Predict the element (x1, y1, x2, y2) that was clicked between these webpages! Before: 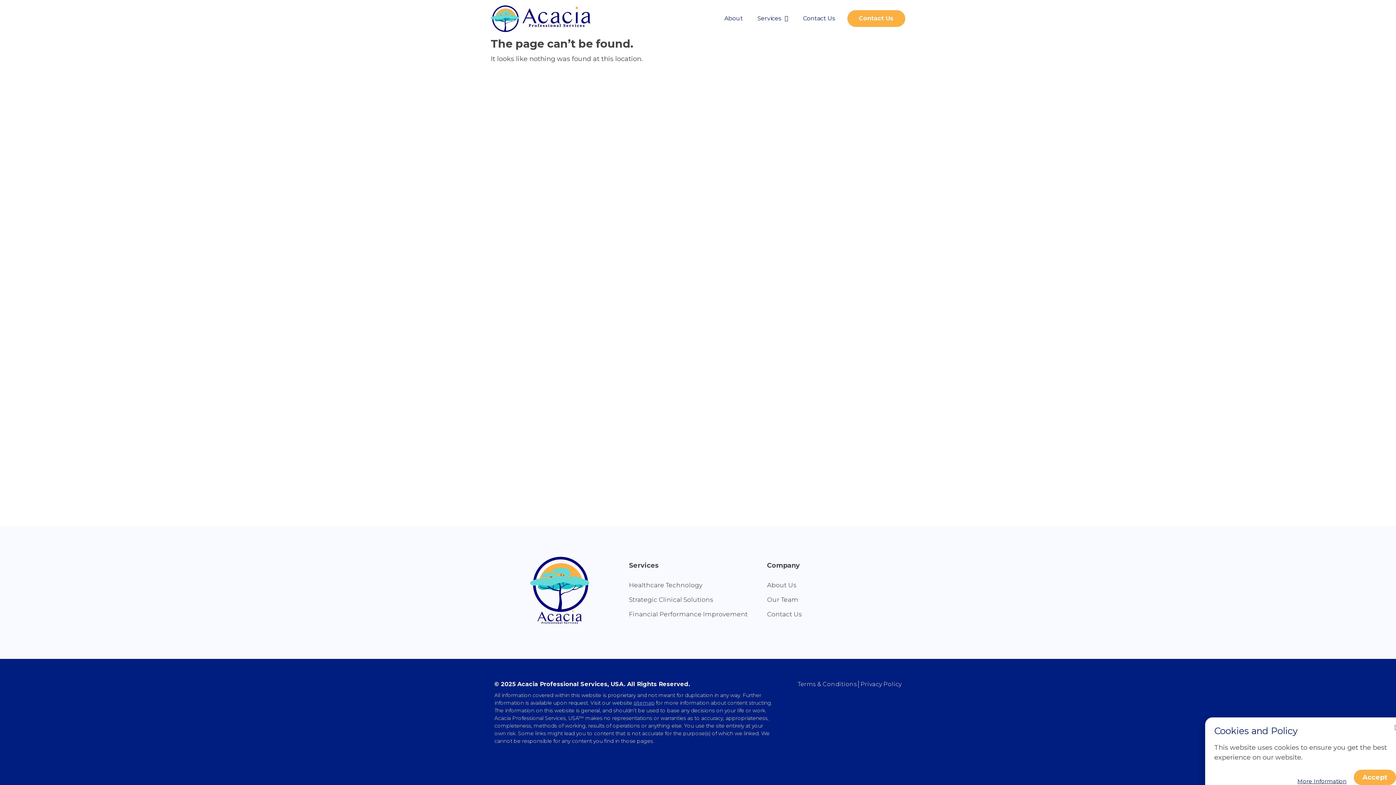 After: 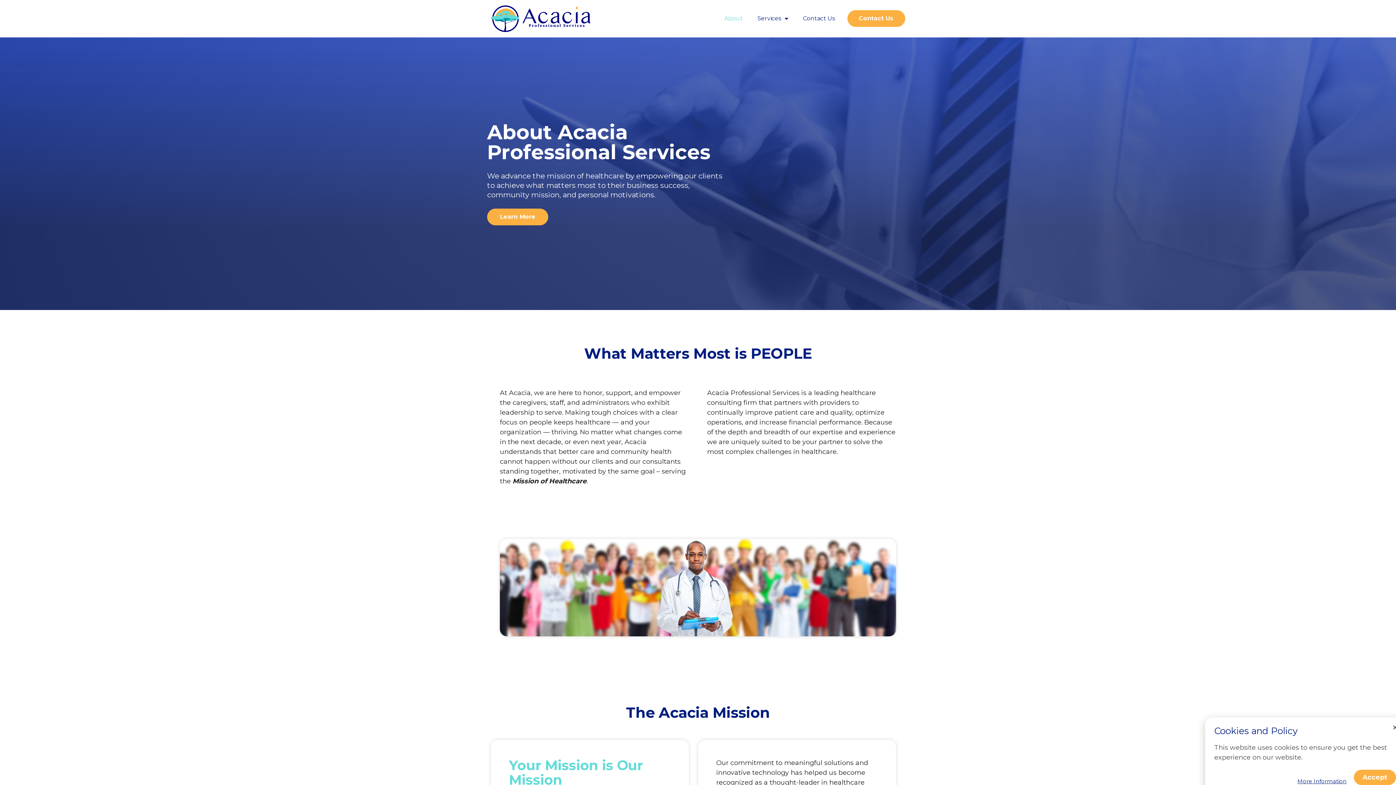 Action: bbox: (767, 578, 905, 592) label: About Us